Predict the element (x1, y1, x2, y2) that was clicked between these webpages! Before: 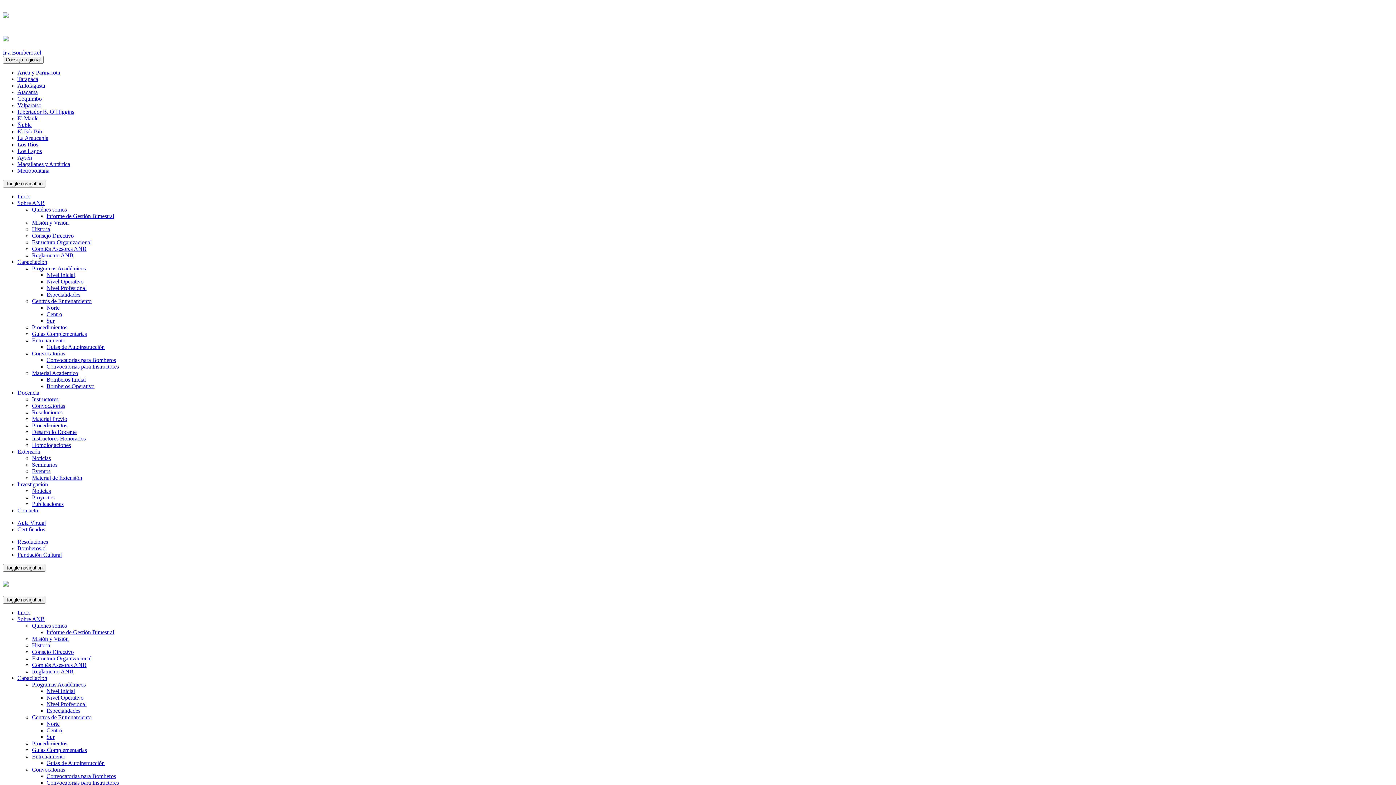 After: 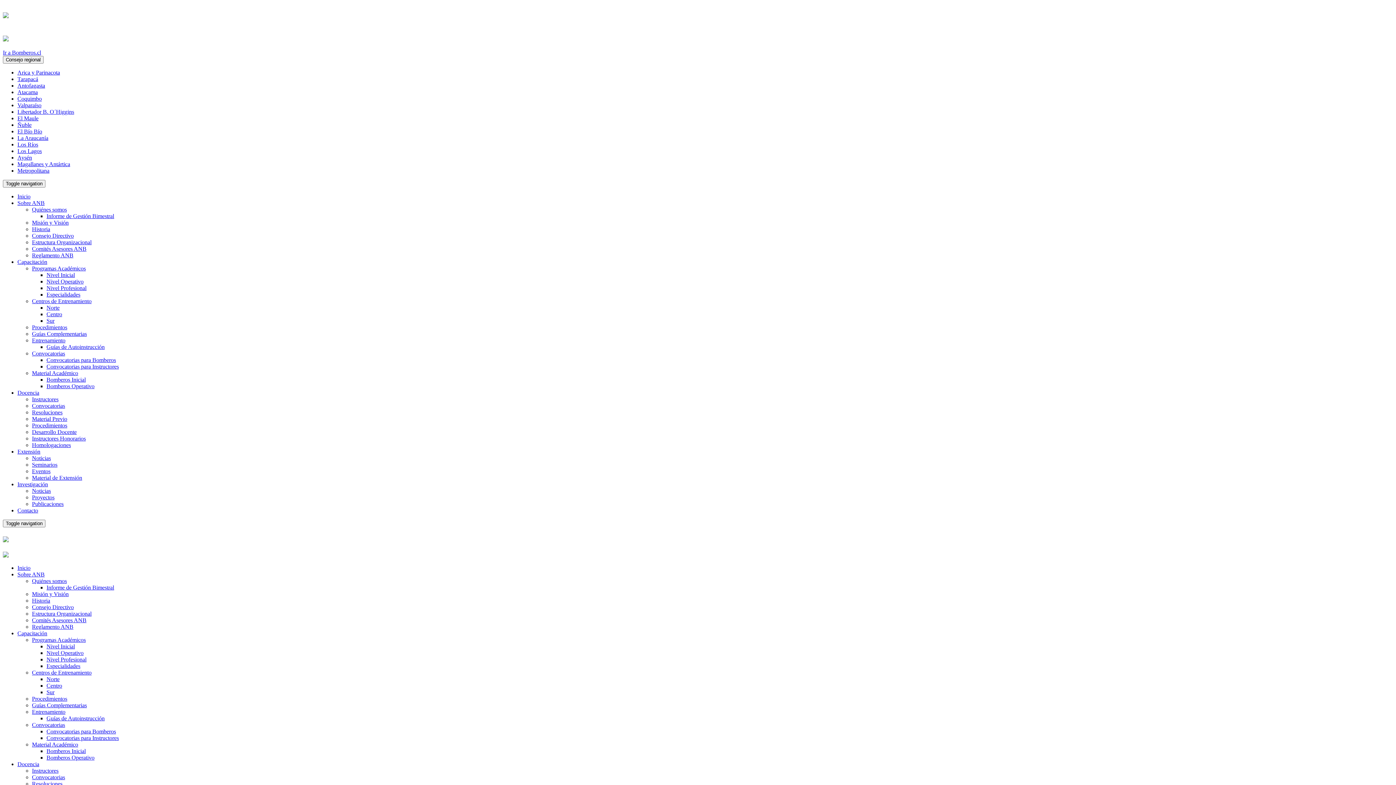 Action: label: Inicio bbox: (17, 193, 30, 199)